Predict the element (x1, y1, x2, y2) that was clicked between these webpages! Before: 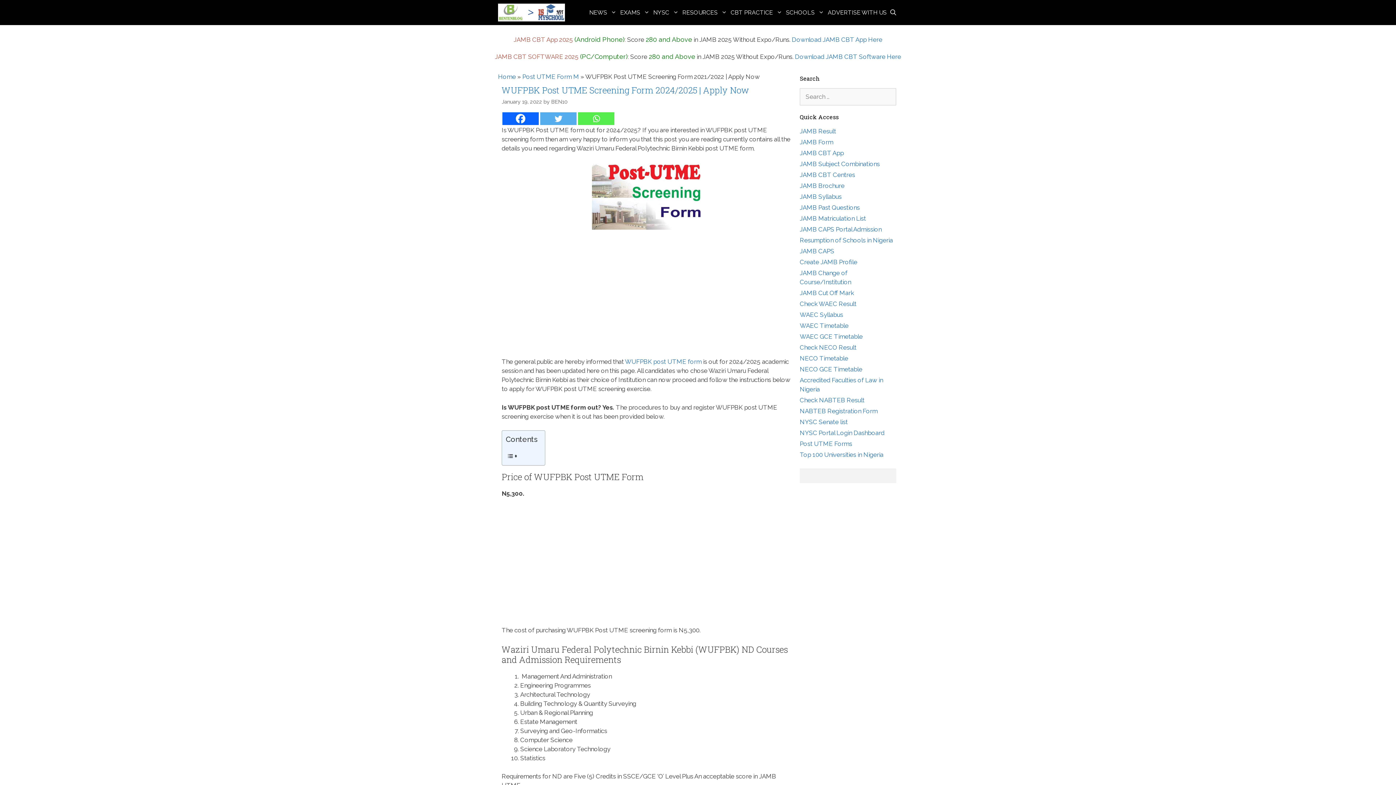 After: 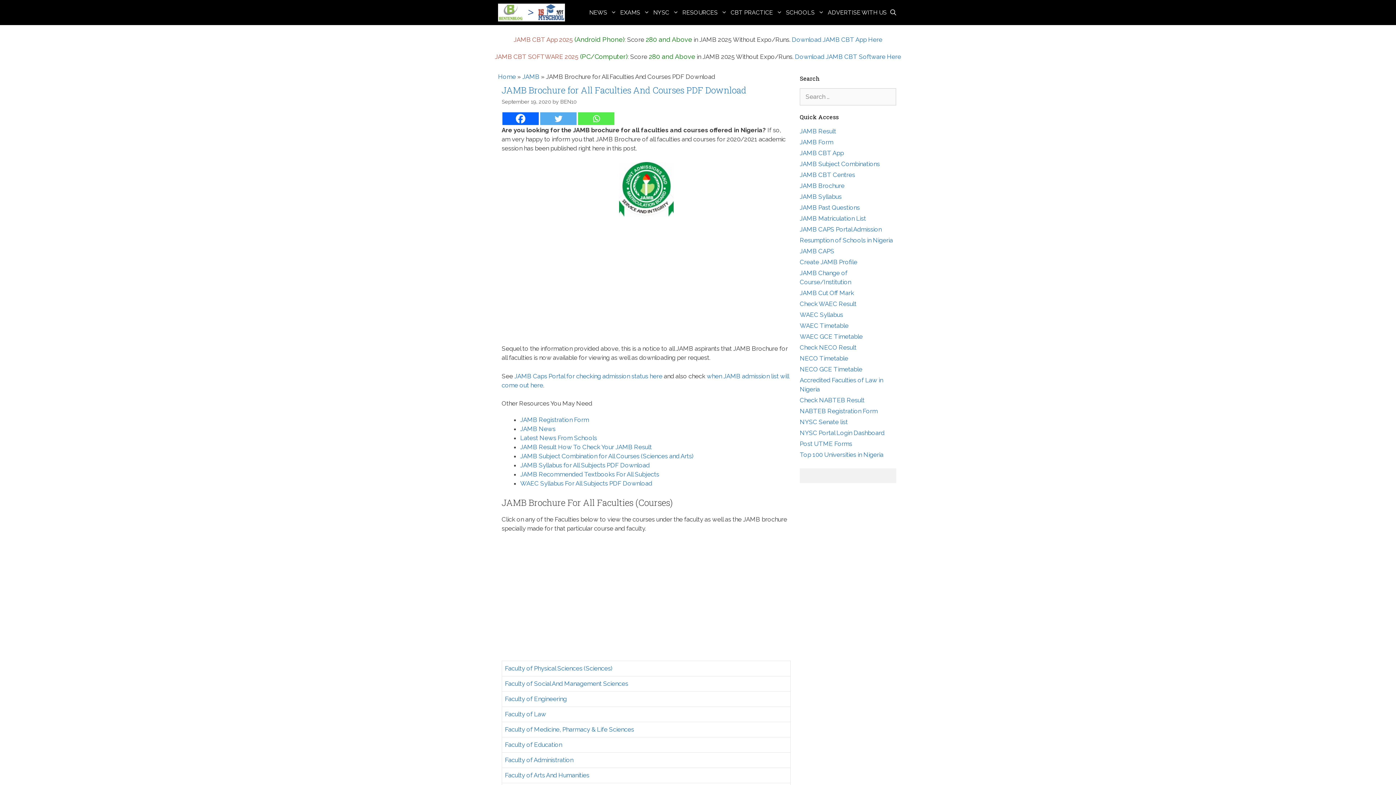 Action: bbox: (800, 182, 844, 189) label: JAMB Brochure